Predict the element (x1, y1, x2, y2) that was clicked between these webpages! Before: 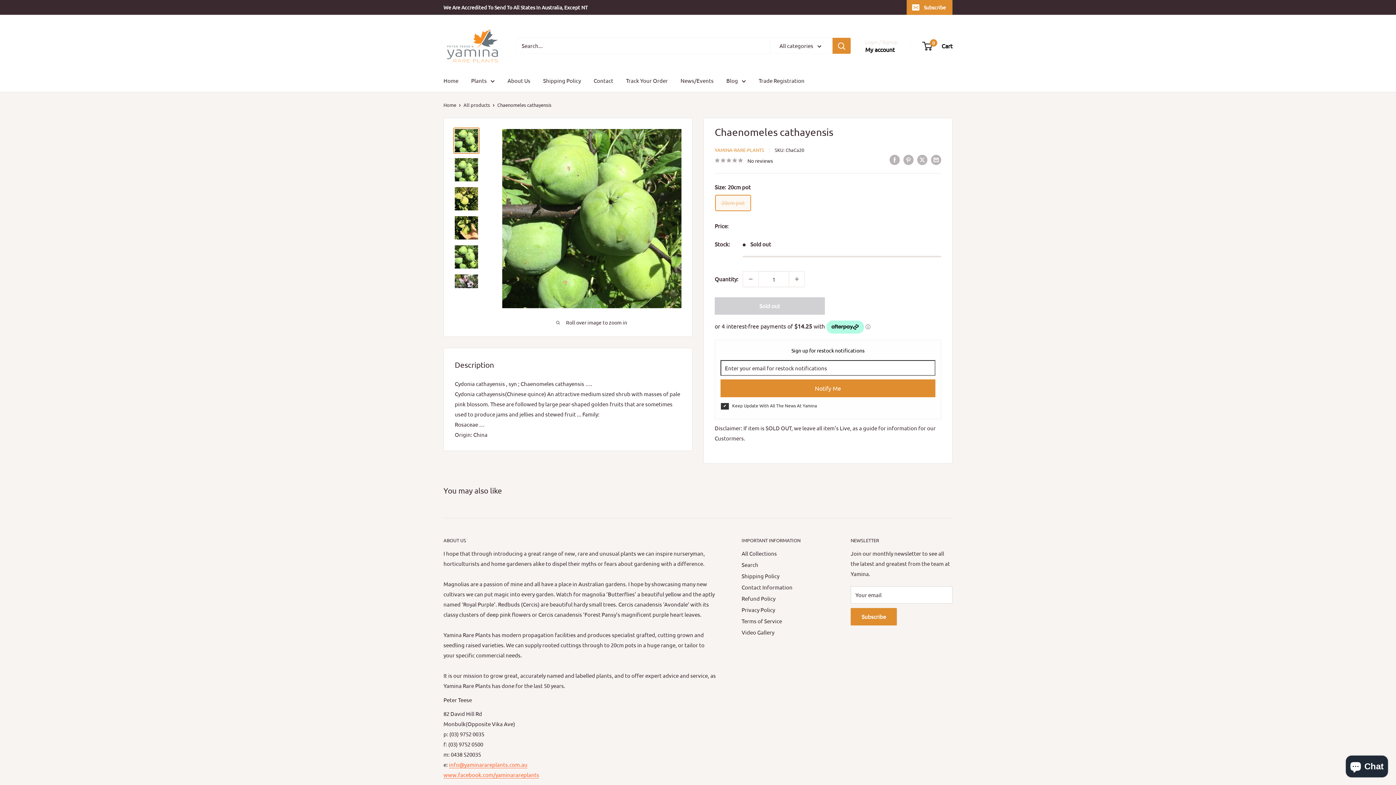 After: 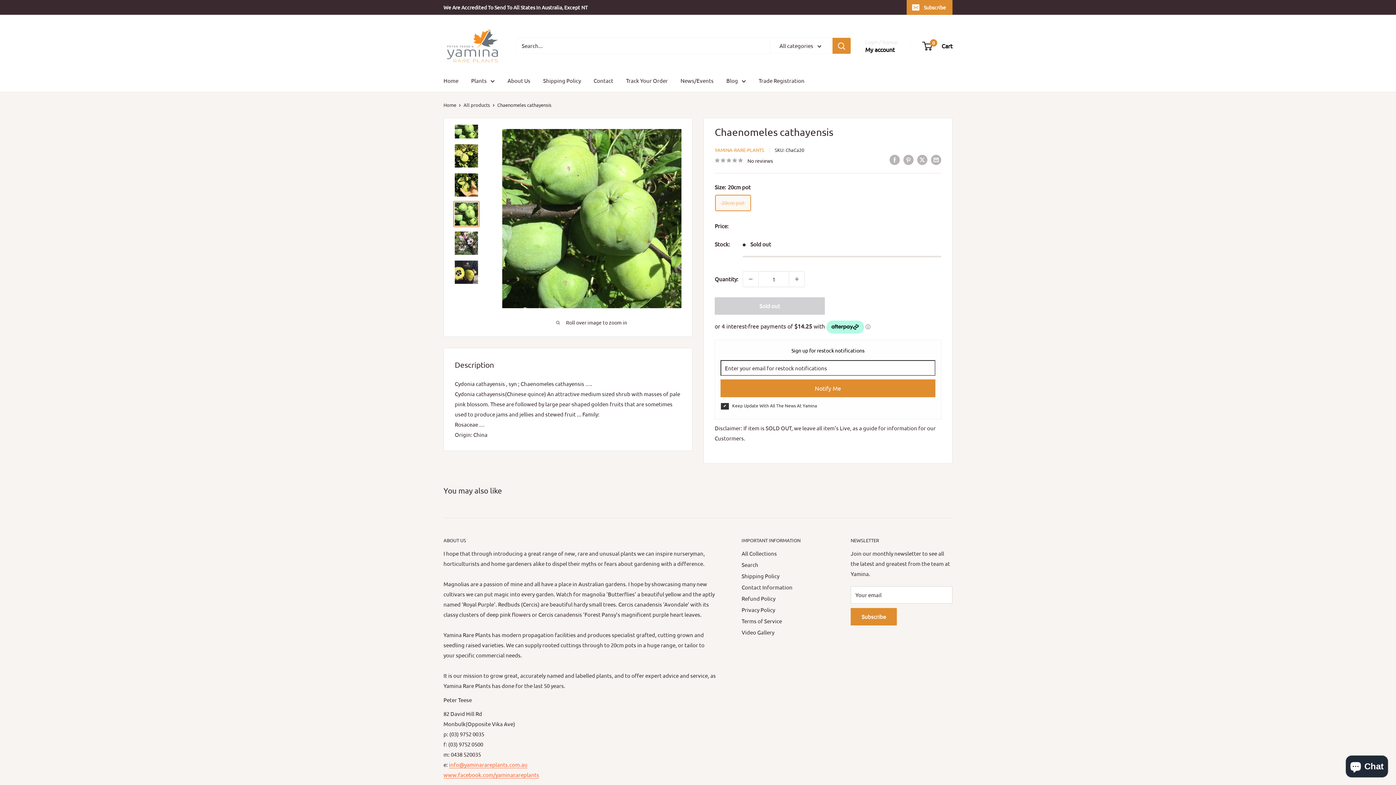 Action: bbox: (453, 244, 479, 270)